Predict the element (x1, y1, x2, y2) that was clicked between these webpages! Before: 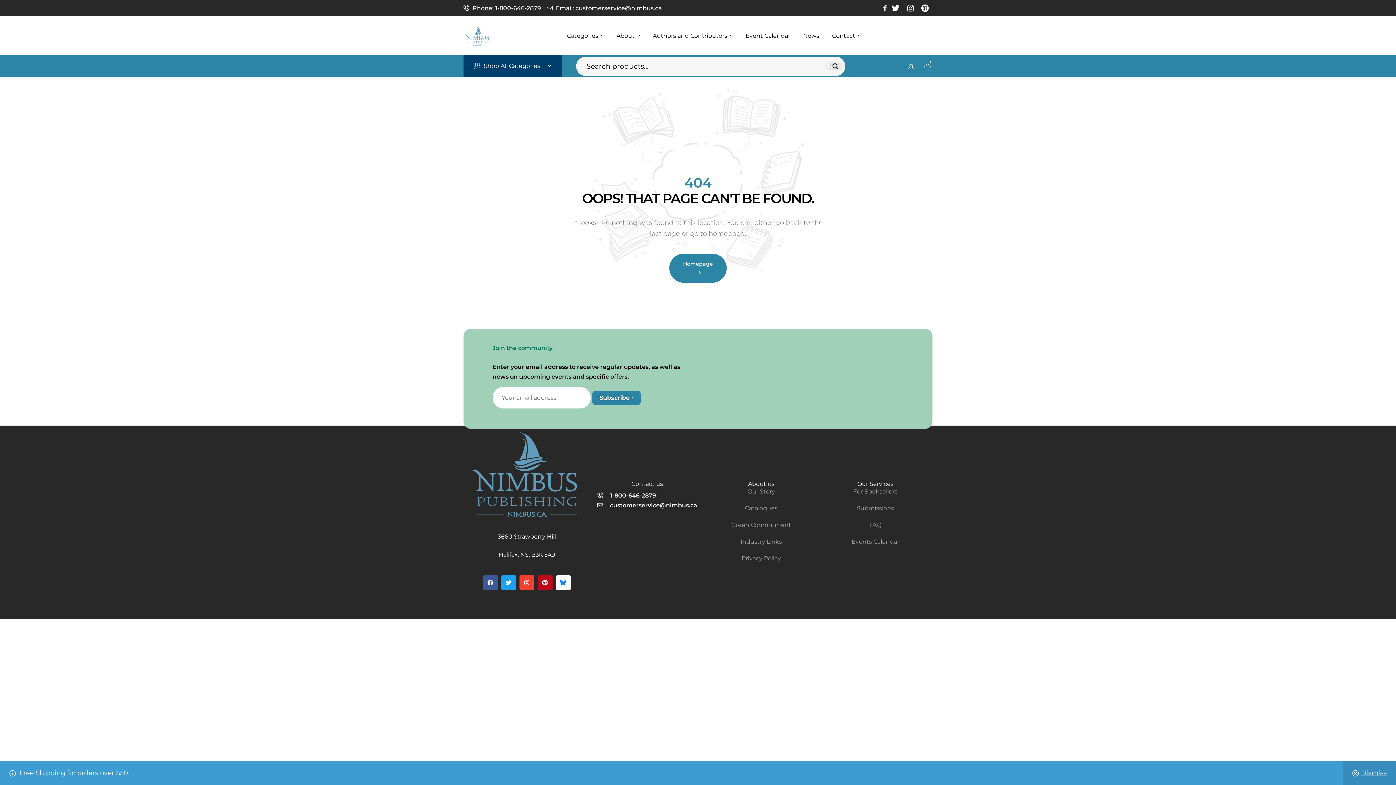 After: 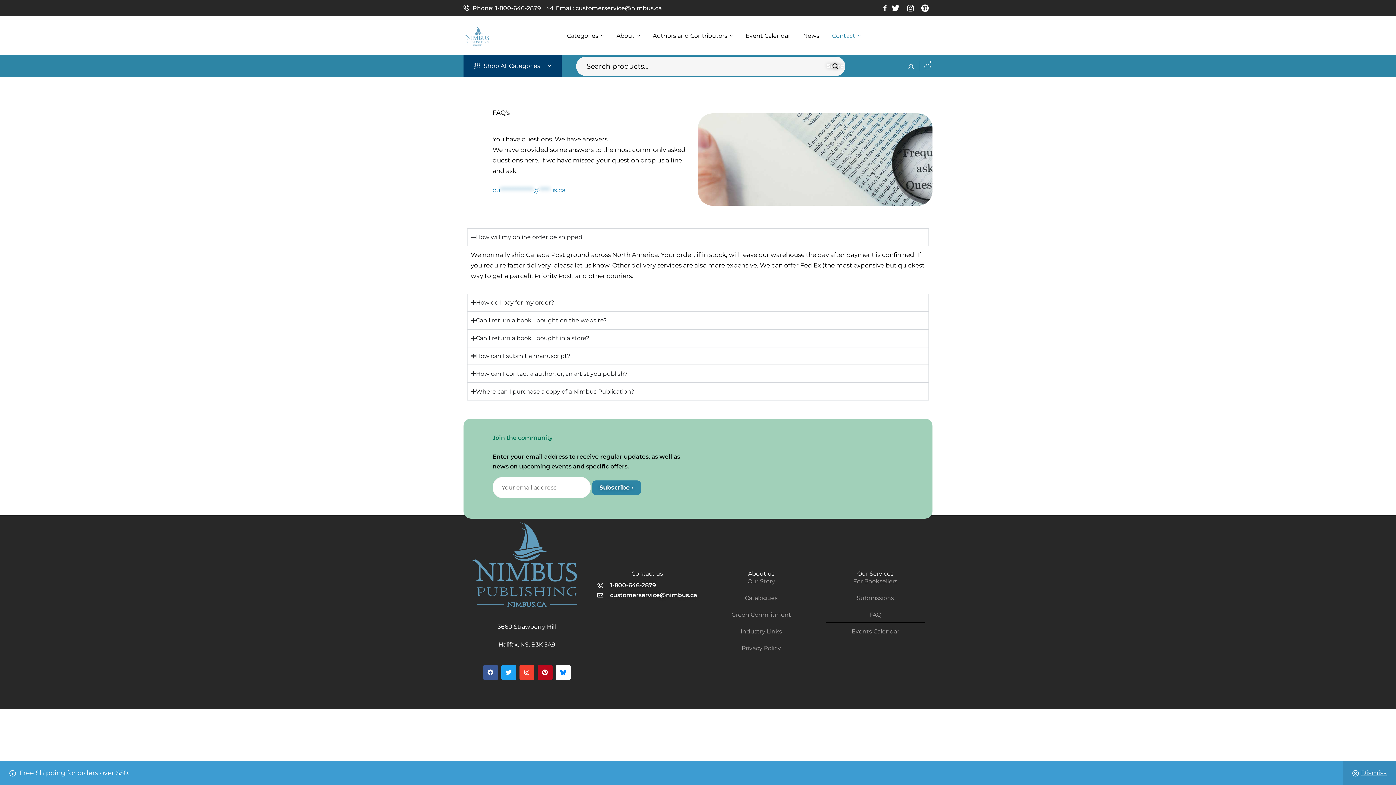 Action: label: FAQ bbox: (825, 517, 925, 533)